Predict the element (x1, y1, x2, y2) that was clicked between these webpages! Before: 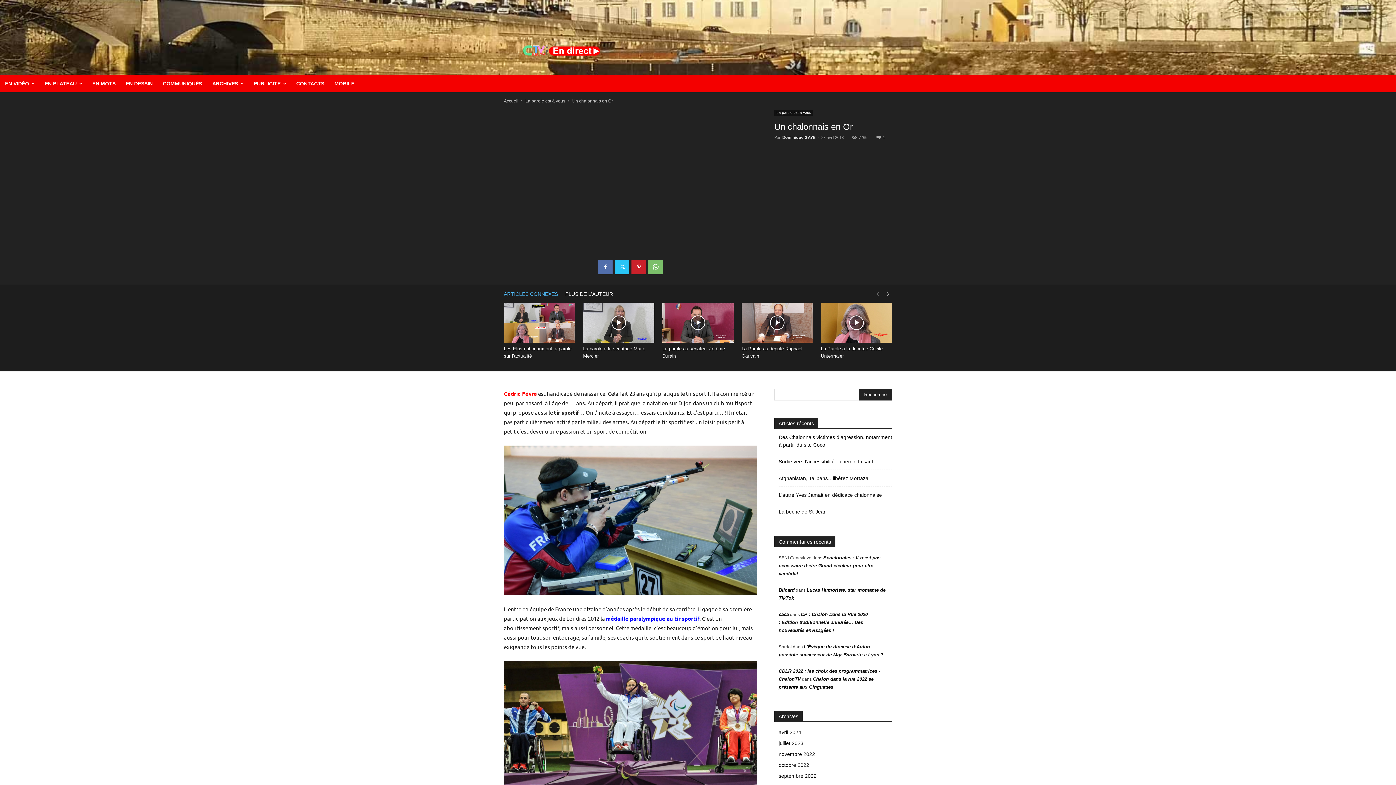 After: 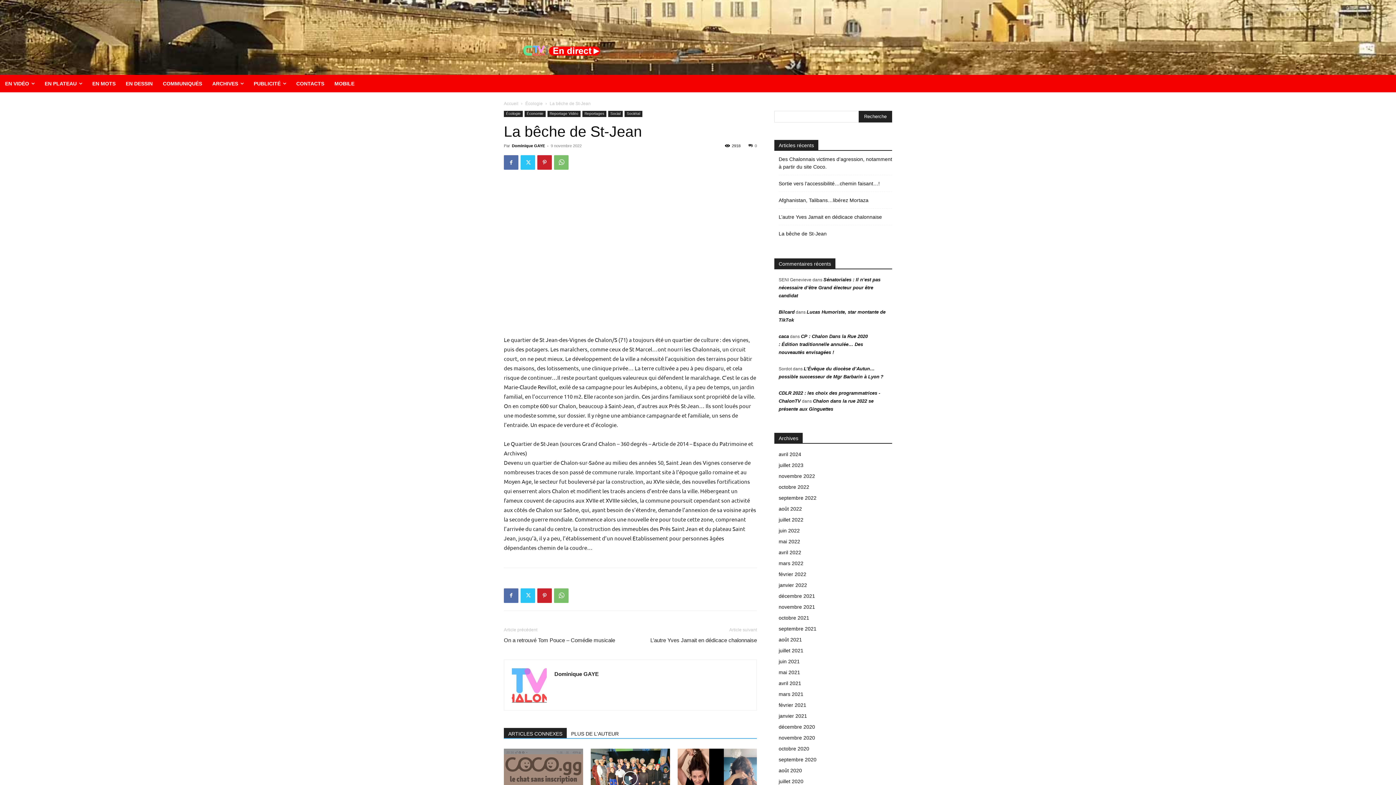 Action: label: La bêche de St-Jean bbox: (778, 508, 826, 516)